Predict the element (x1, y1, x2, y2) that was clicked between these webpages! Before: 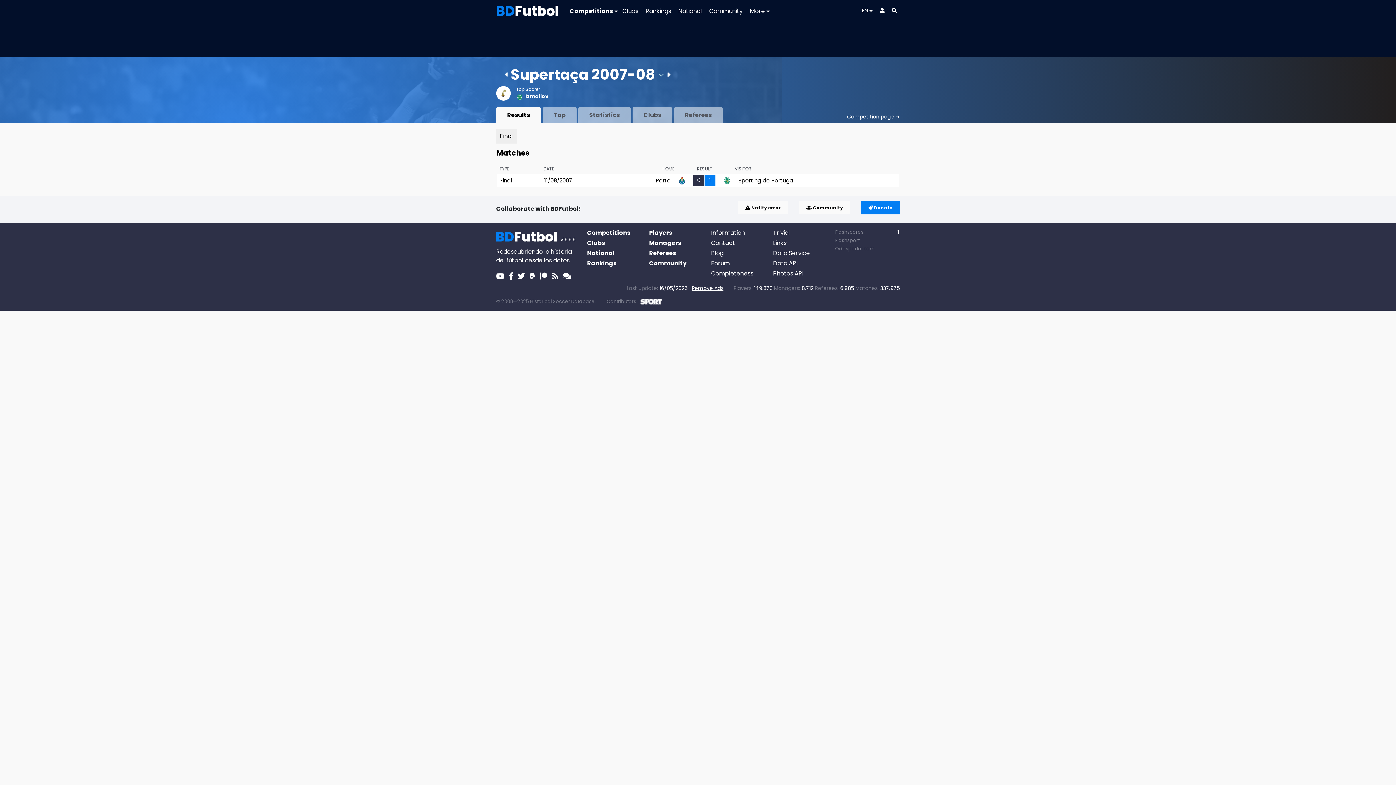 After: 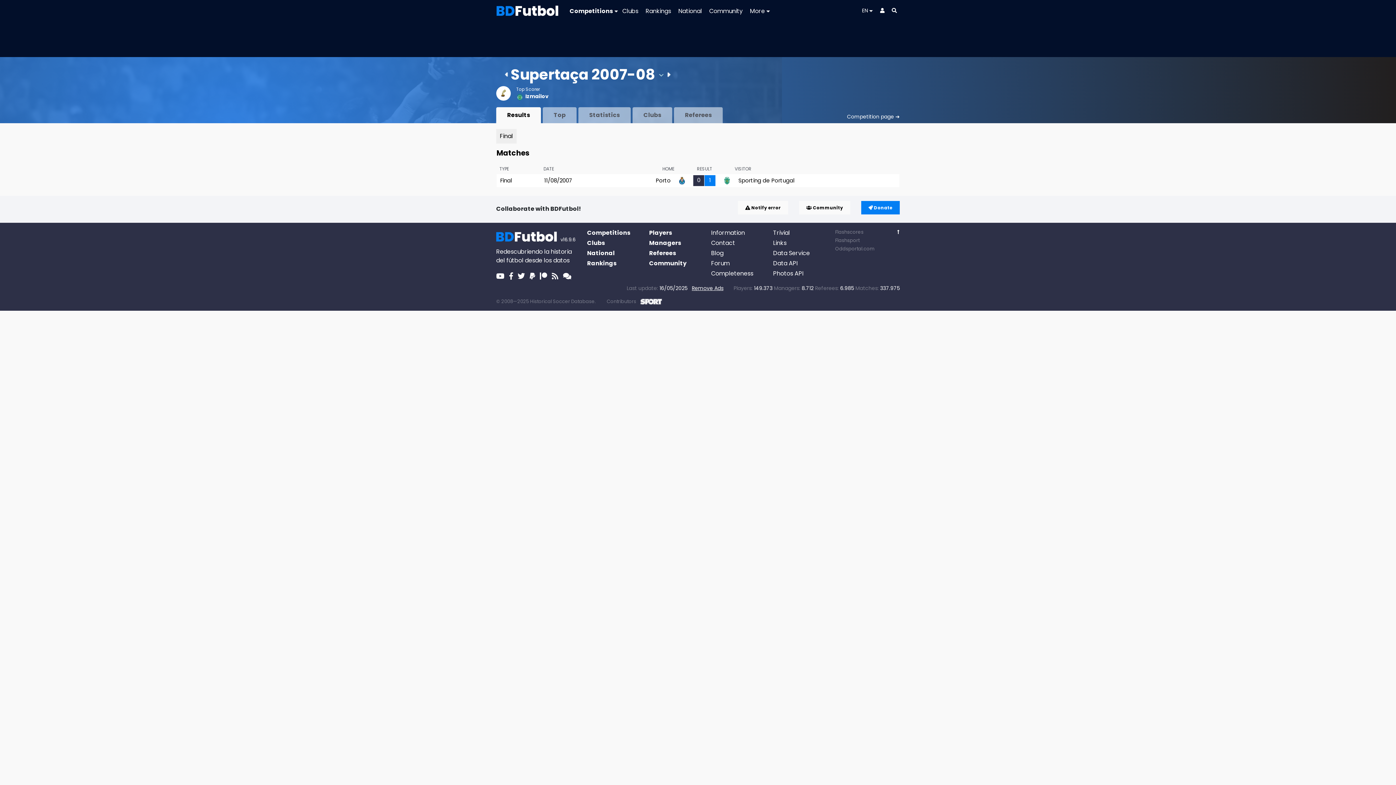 Action: bbox: (897, 228, 900, 235)